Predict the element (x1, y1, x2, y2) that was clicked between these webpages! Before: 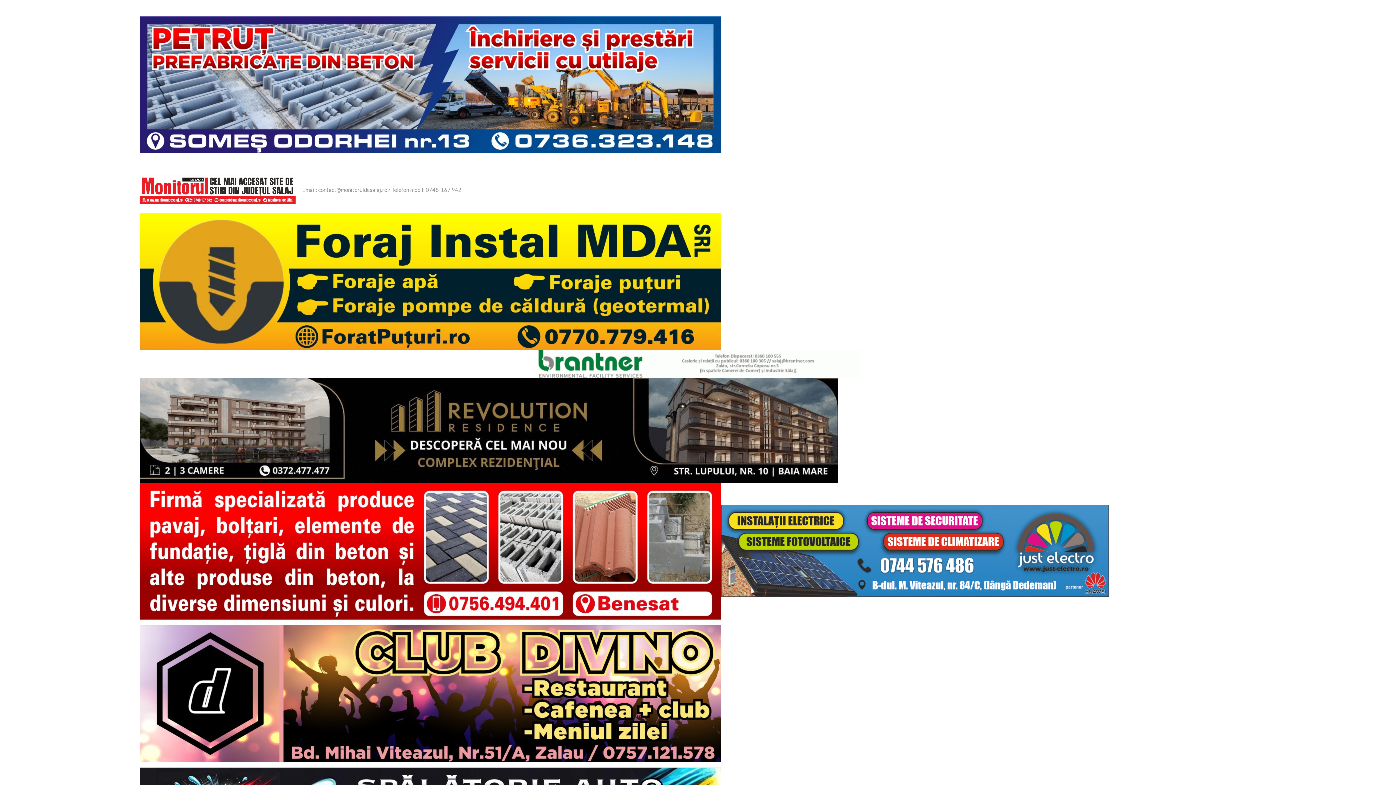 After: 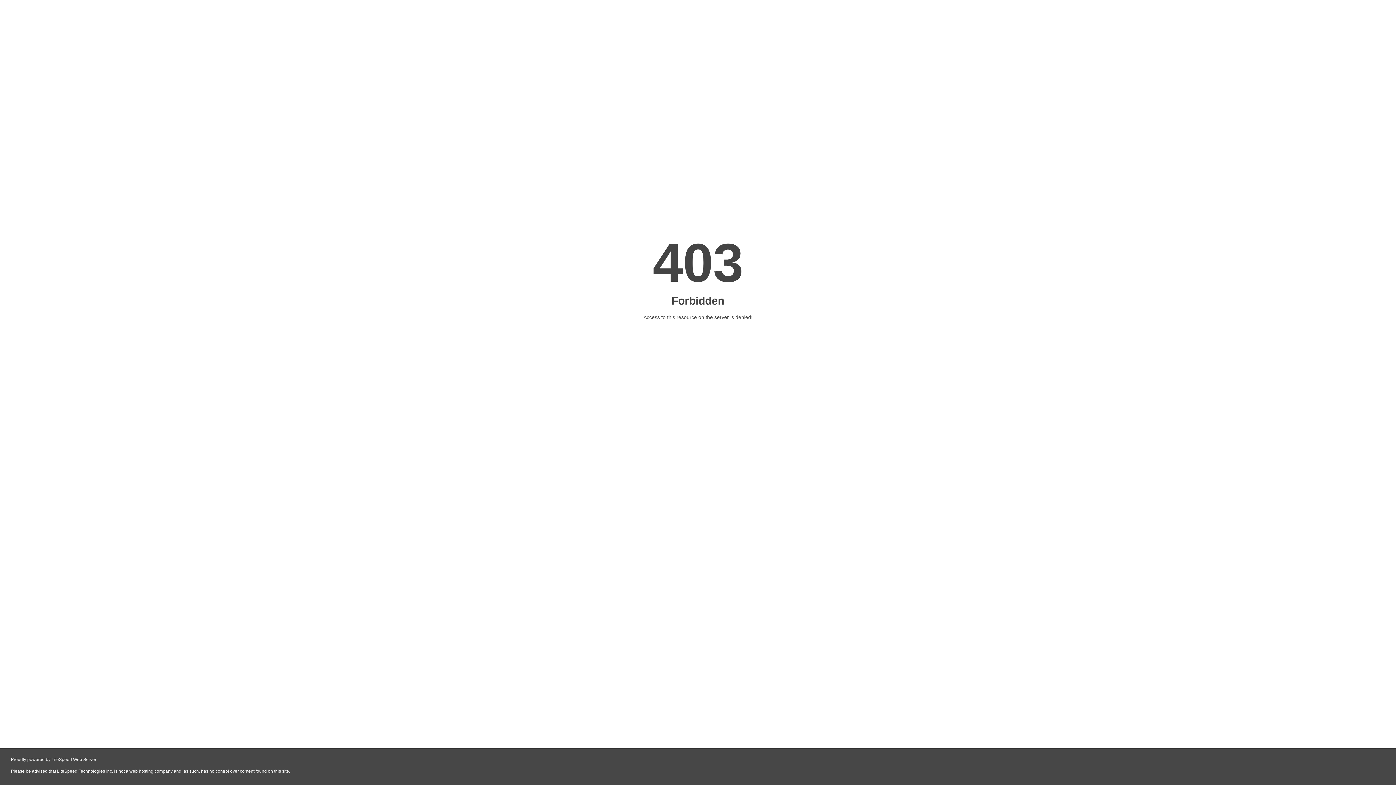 Action: bbox: (139, 426, 837, 432)